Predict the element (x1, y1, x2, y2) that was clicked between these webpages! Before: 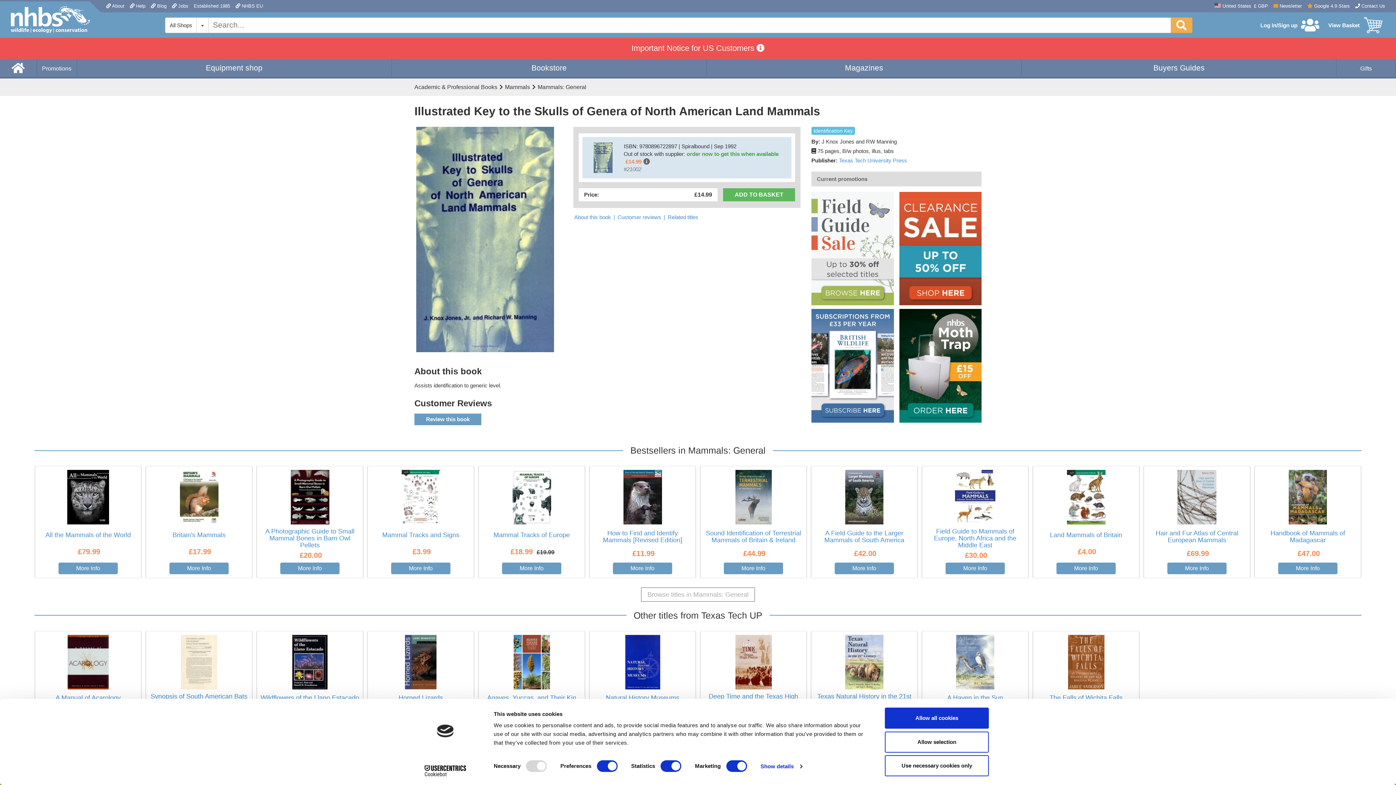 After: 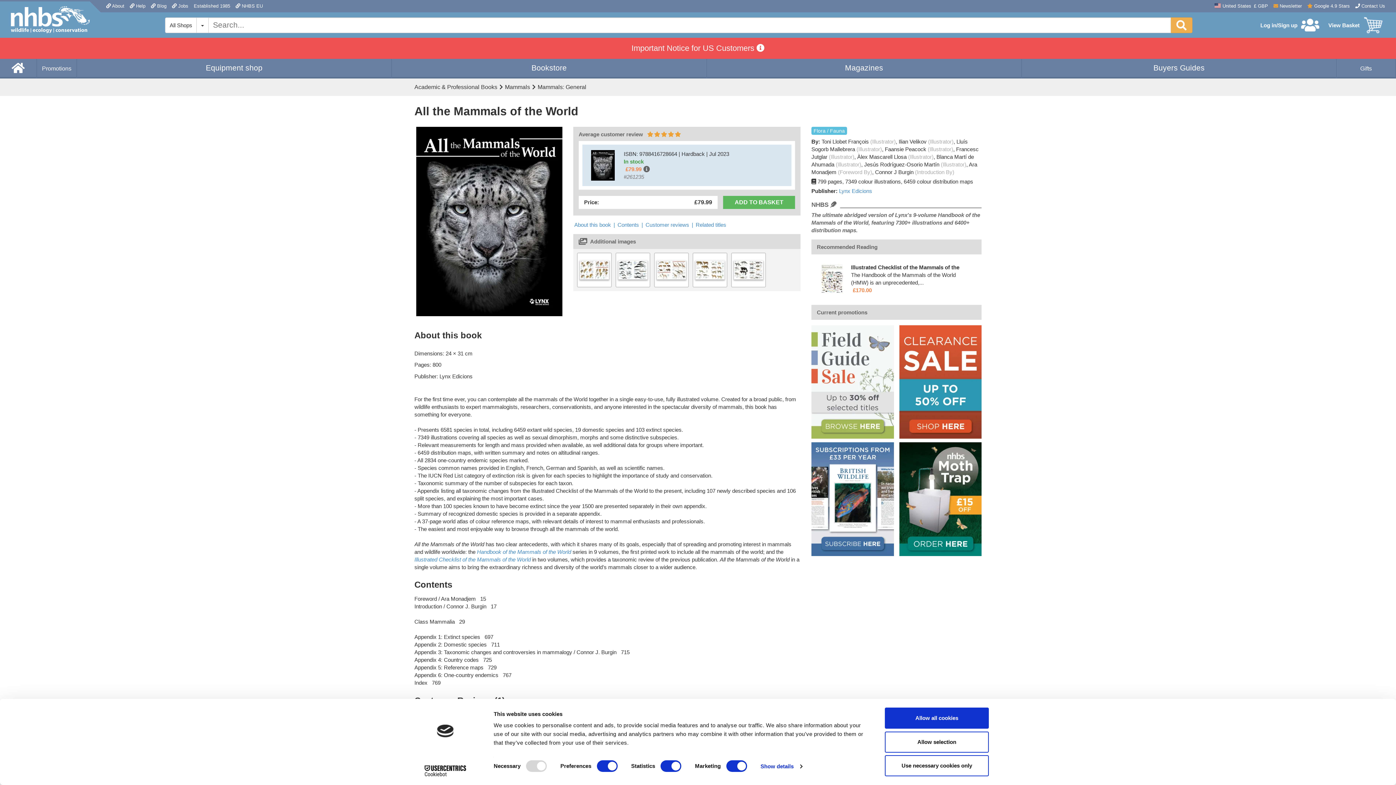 Action: label: More Info bbox: (302, 548, 1093, 560)